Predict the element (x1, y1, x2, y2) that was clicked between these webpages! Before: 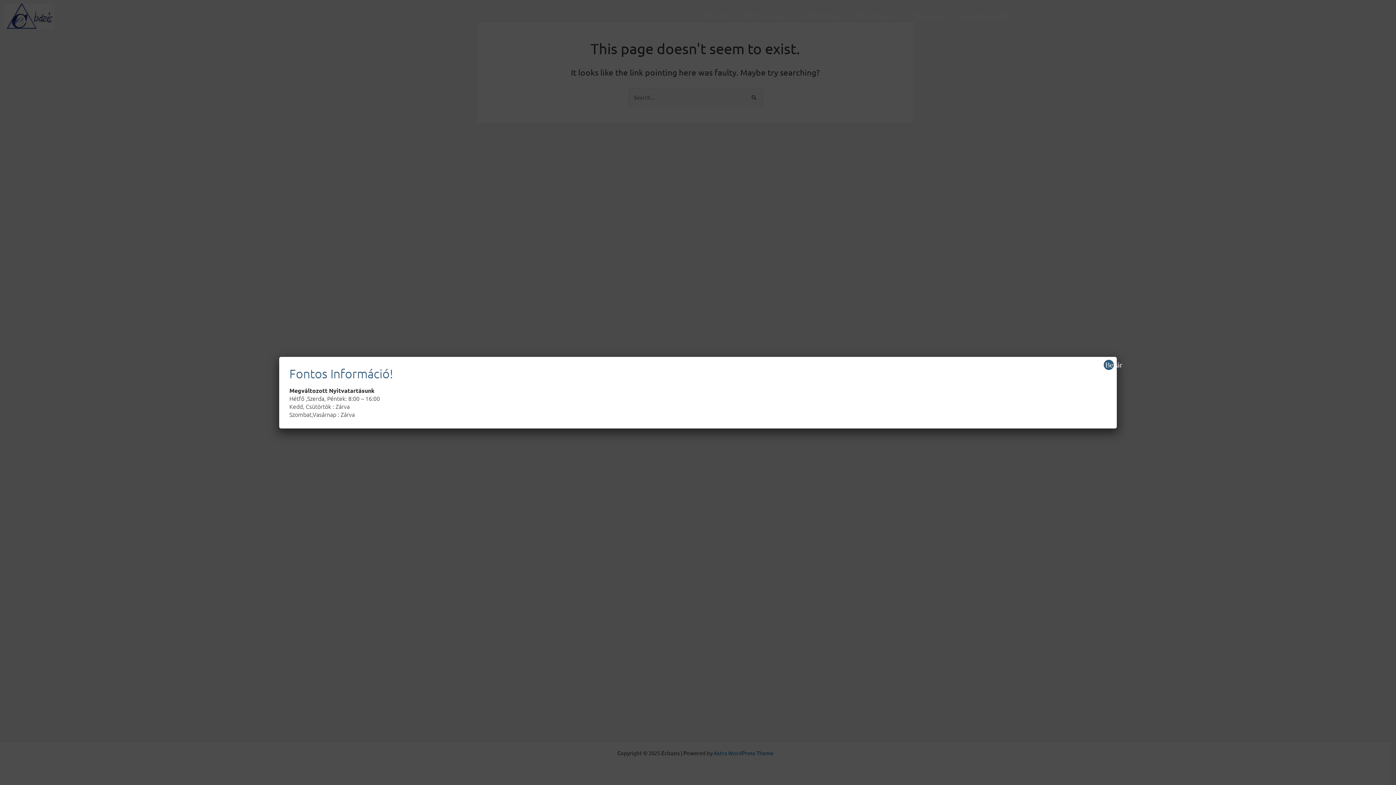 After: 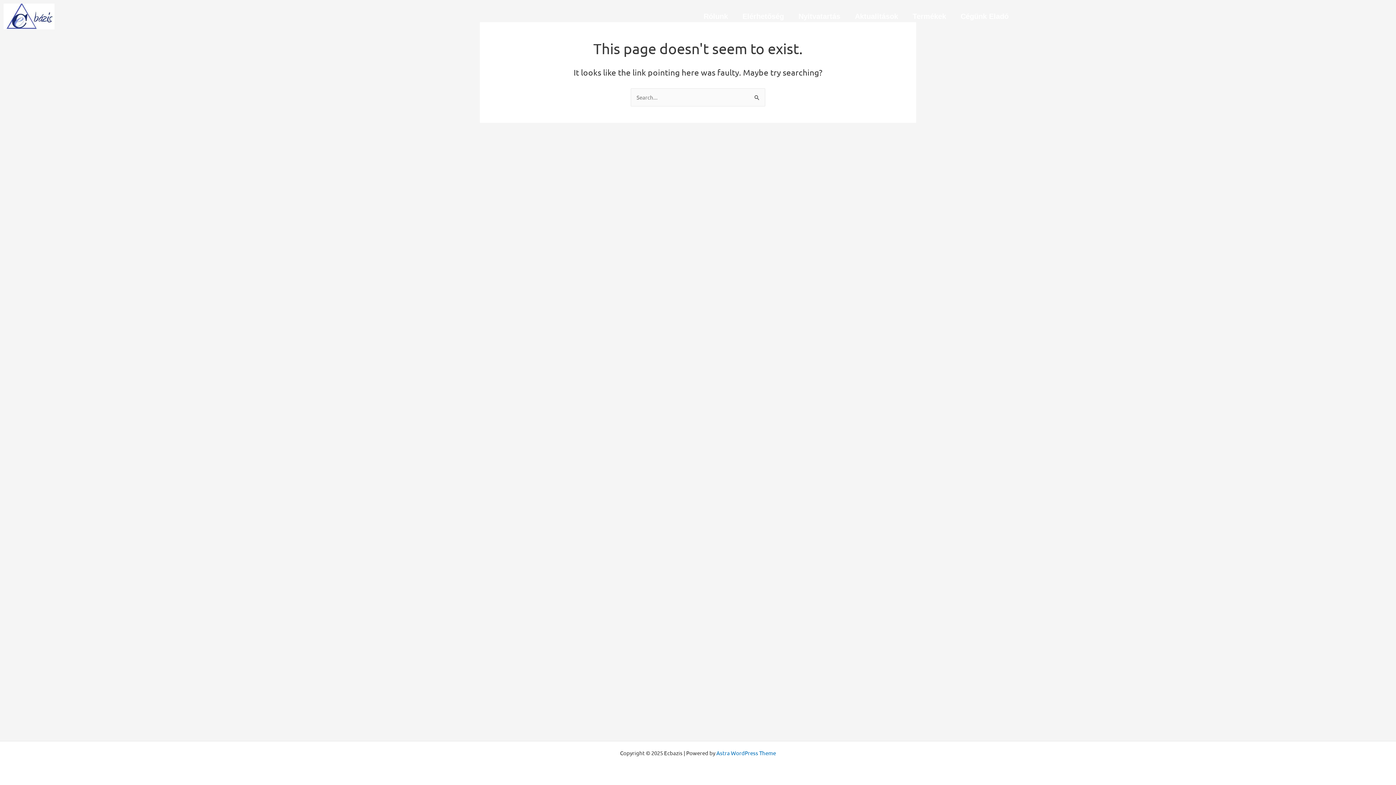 Action: label: Close bbox: (1104, 359, 1114, 370)